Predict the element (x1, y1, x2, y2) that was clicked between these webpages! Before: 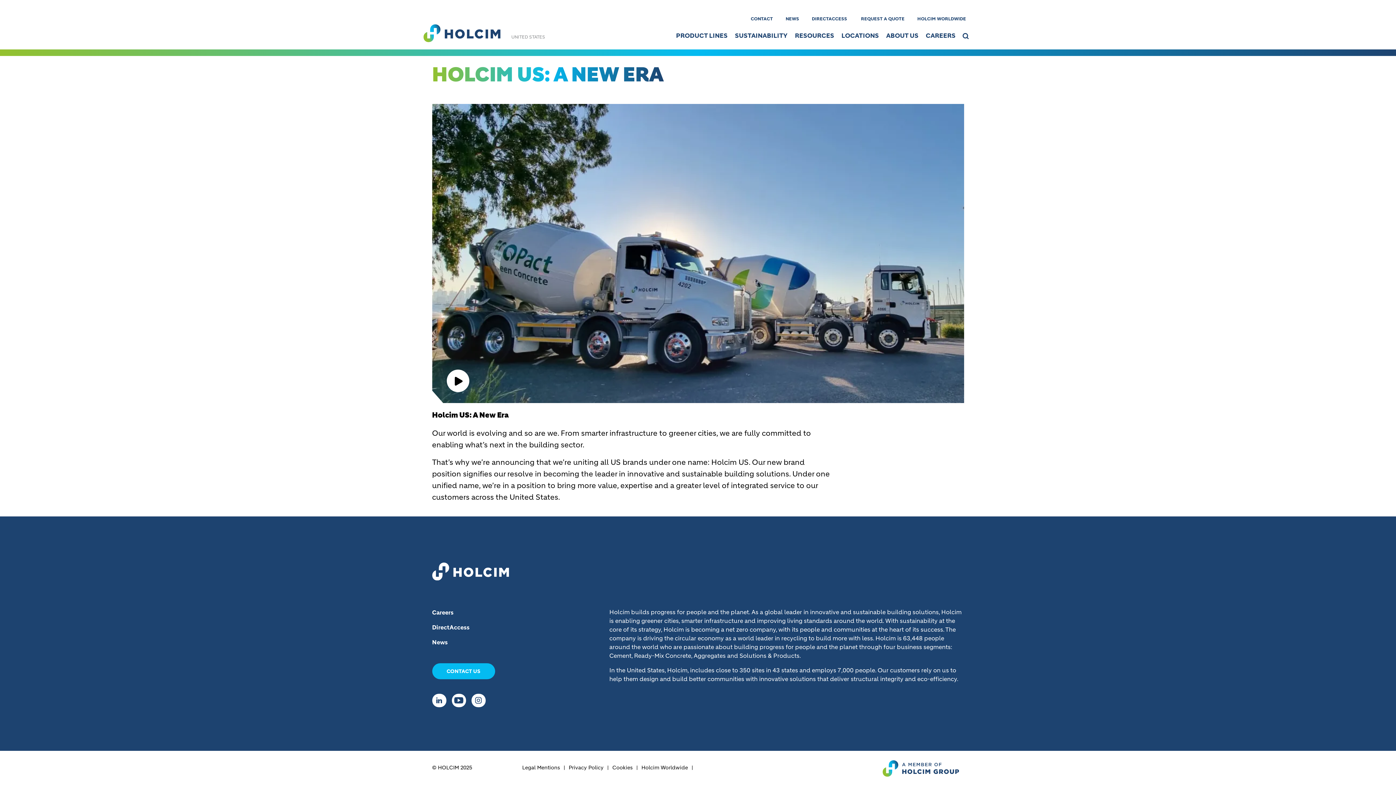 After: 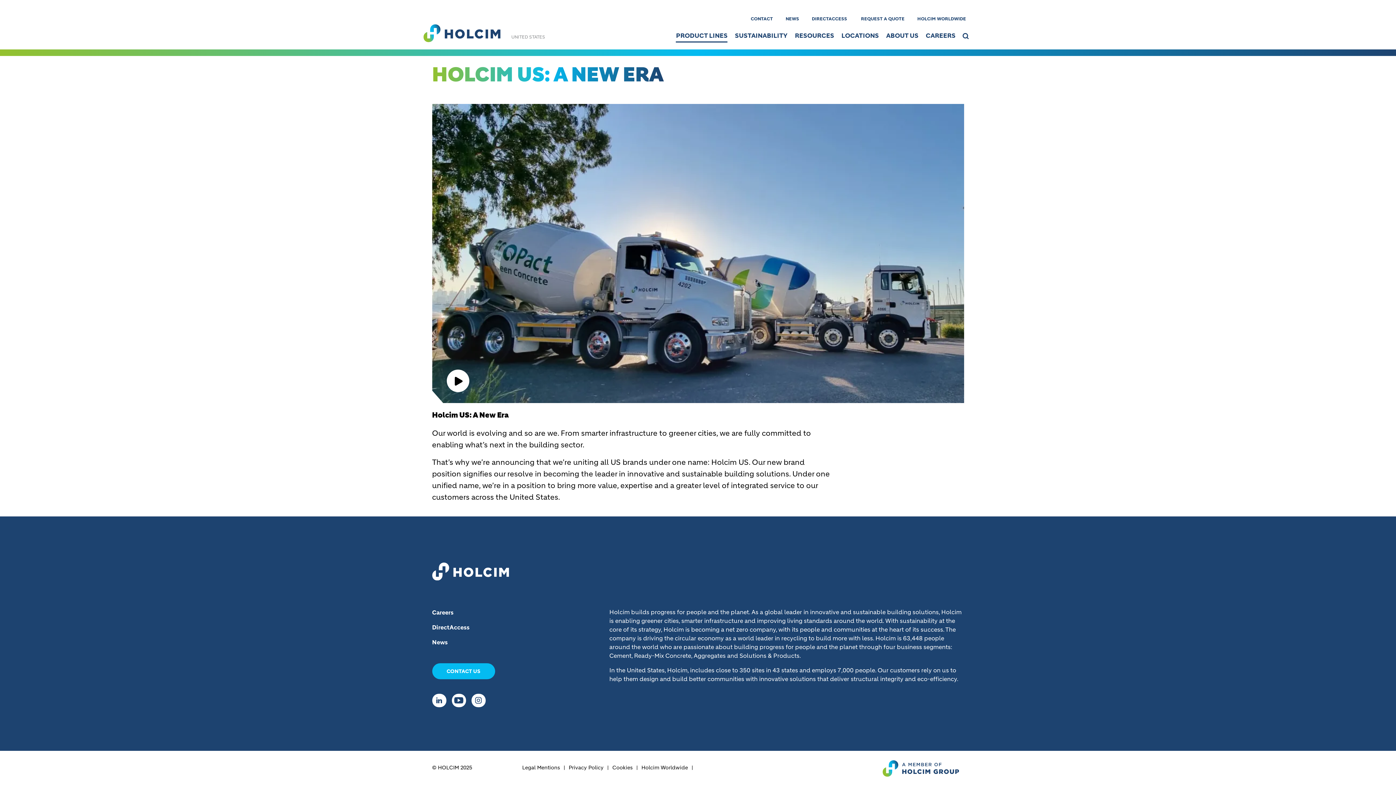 Action: label: PRODUCT LINES bbox: (676, 32, 727, 39)